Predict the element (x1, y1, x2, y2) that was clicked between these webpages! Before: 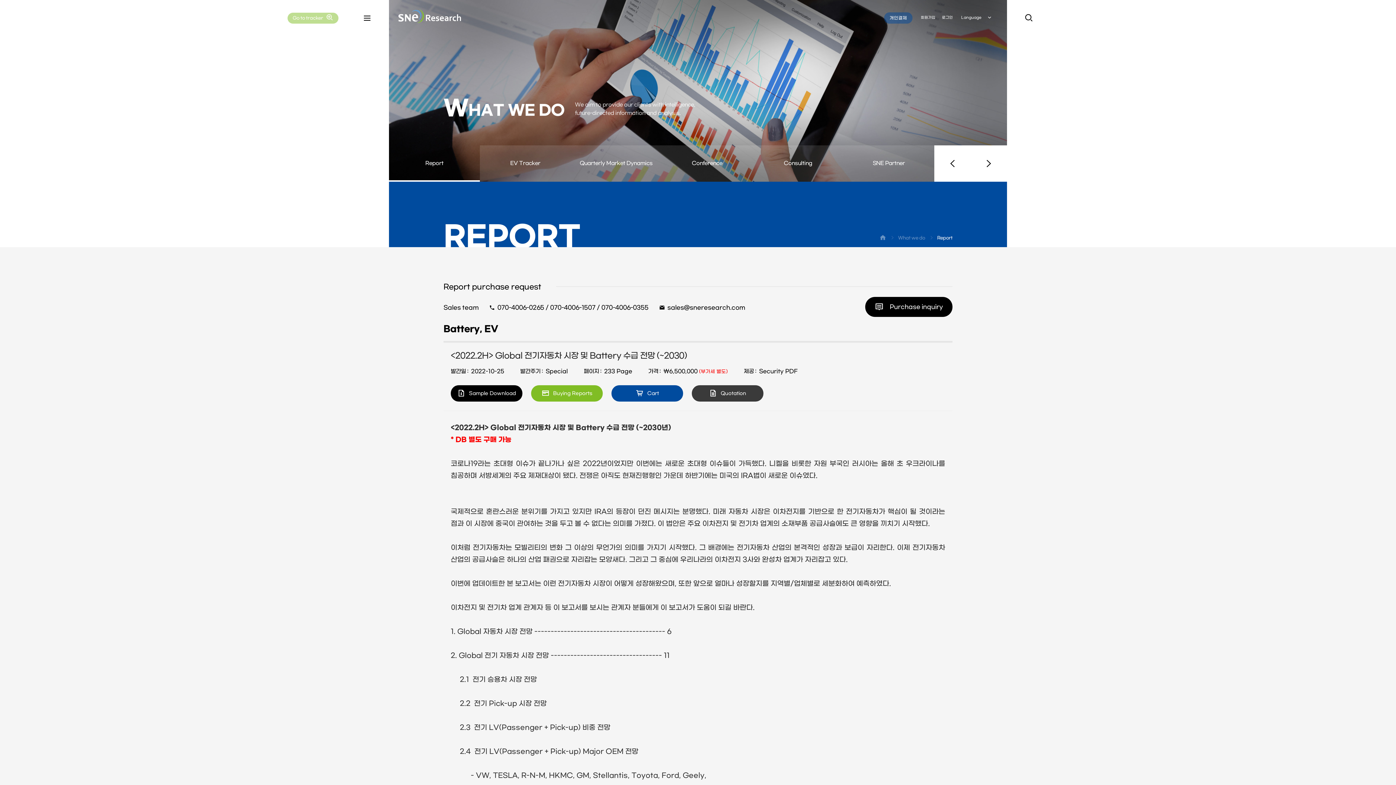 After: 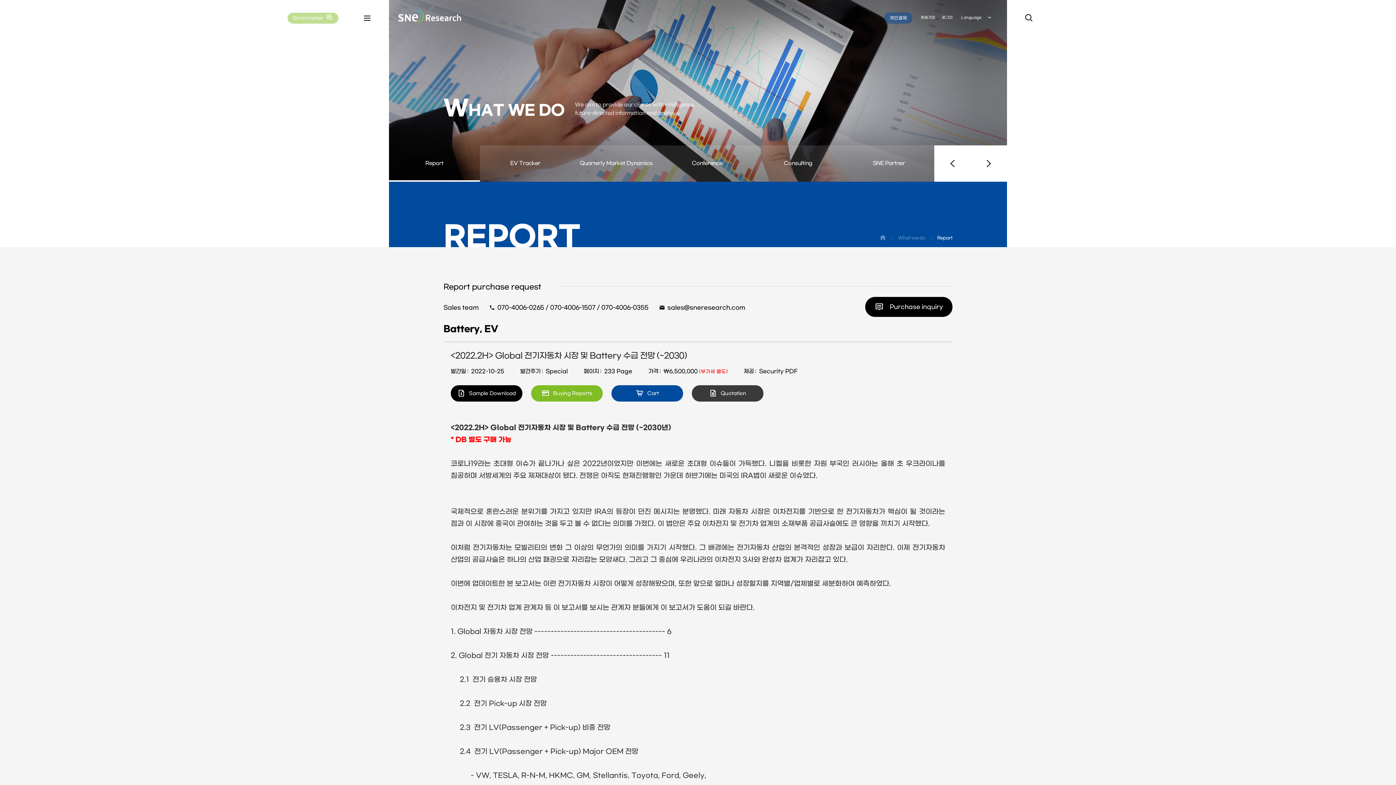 Action: bbox: (531, 385, 602, 401) label: Buying Reports